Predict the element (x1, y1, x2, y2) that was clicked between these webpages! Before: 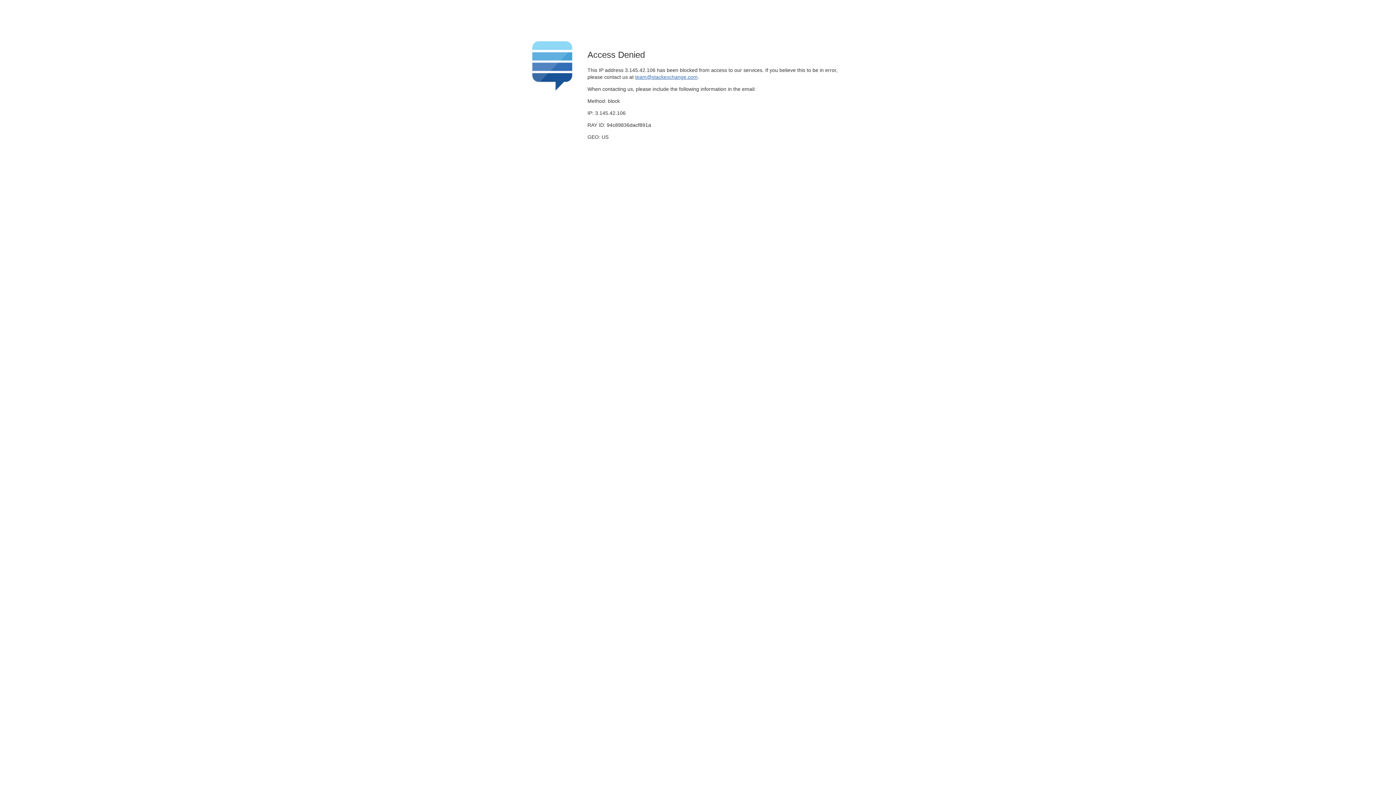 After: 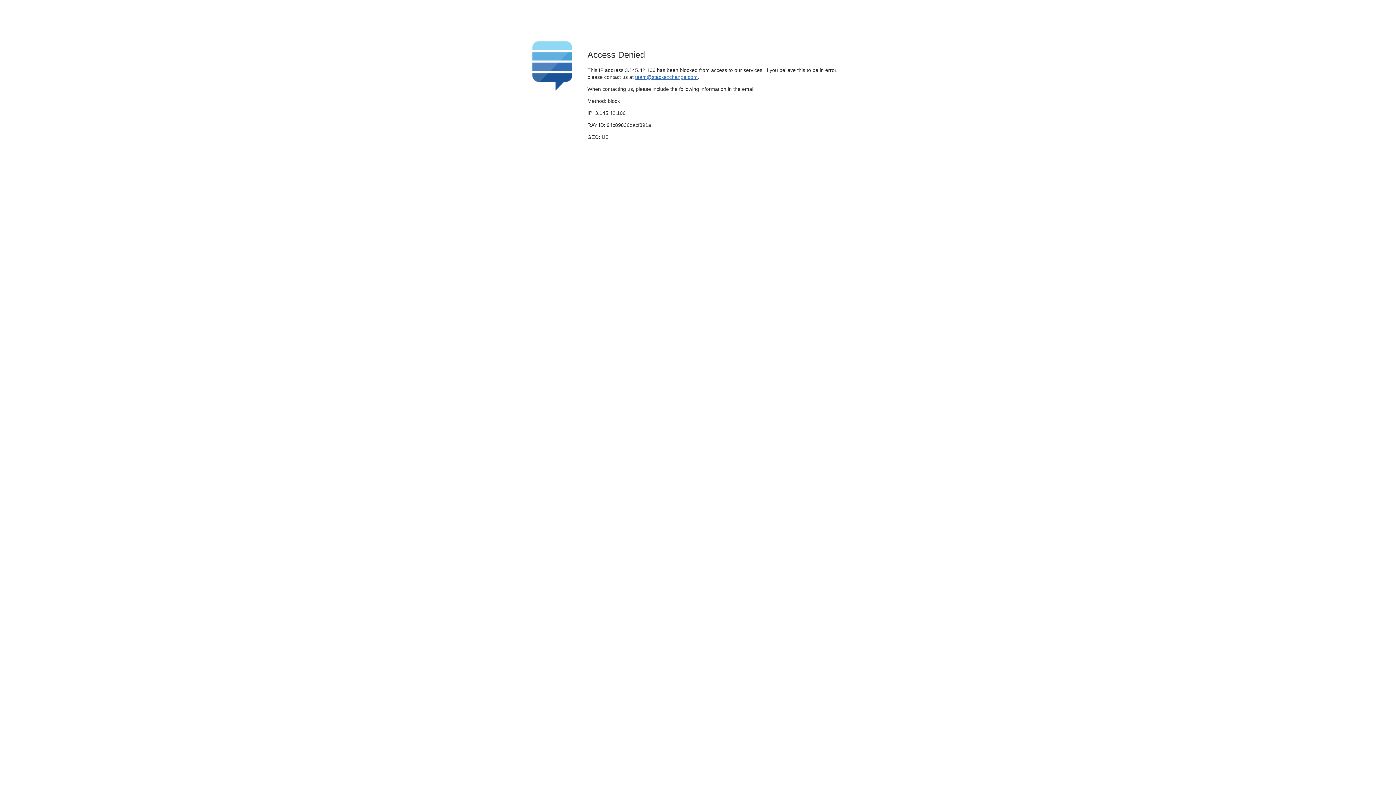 Action: label: team@stackexchange.com bbox: (635, 74, 697, 79)